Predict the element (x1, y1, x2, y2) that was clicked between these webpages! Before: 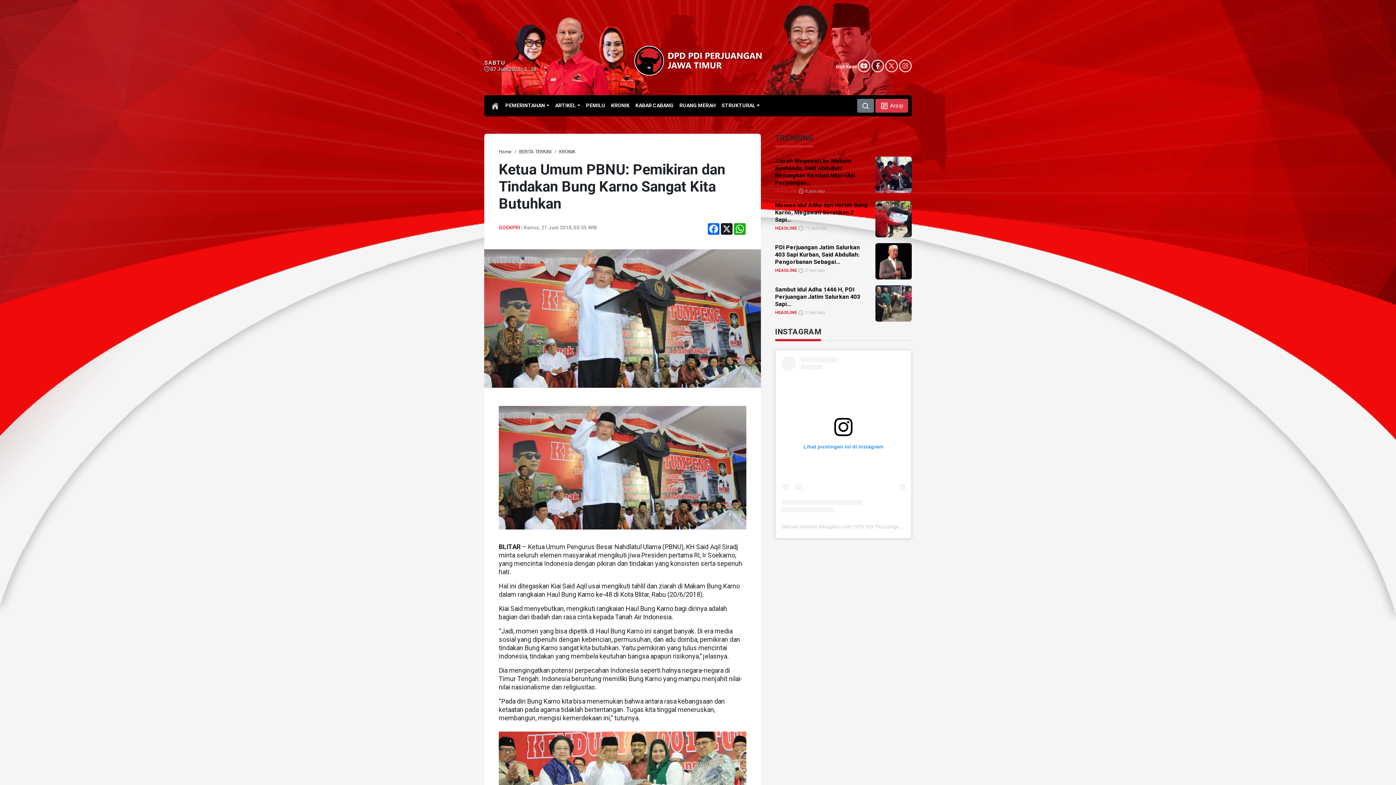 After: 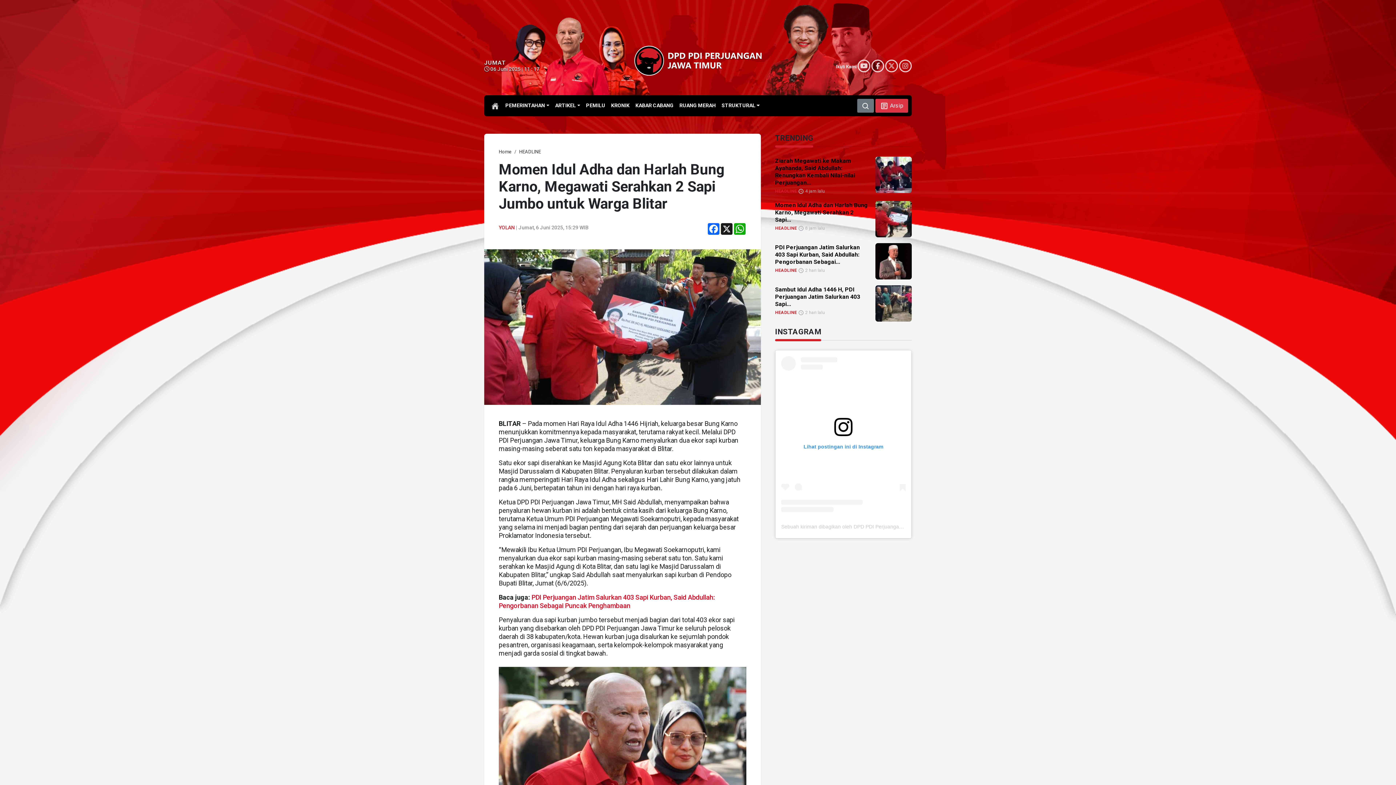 Action: bbox: (869, 201, 912, 237) label: link